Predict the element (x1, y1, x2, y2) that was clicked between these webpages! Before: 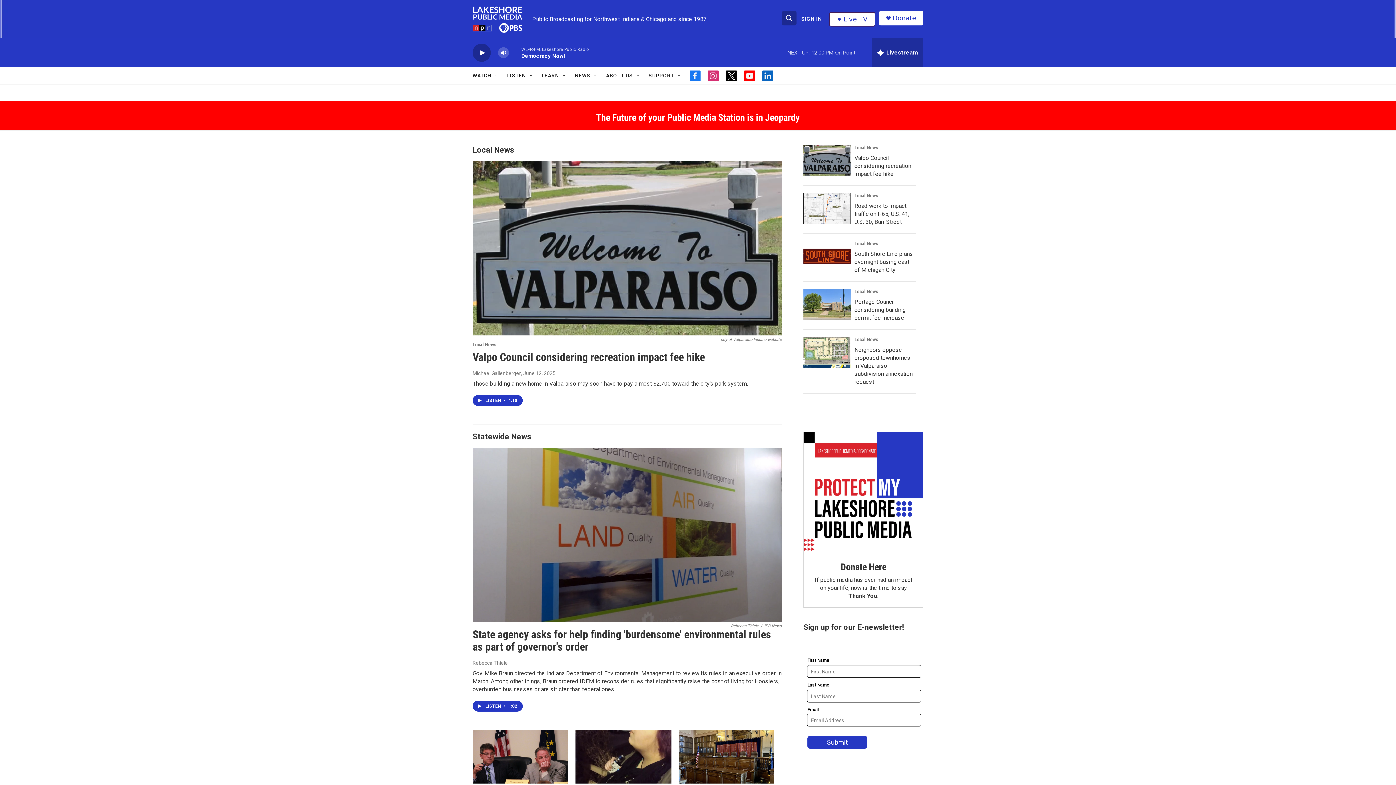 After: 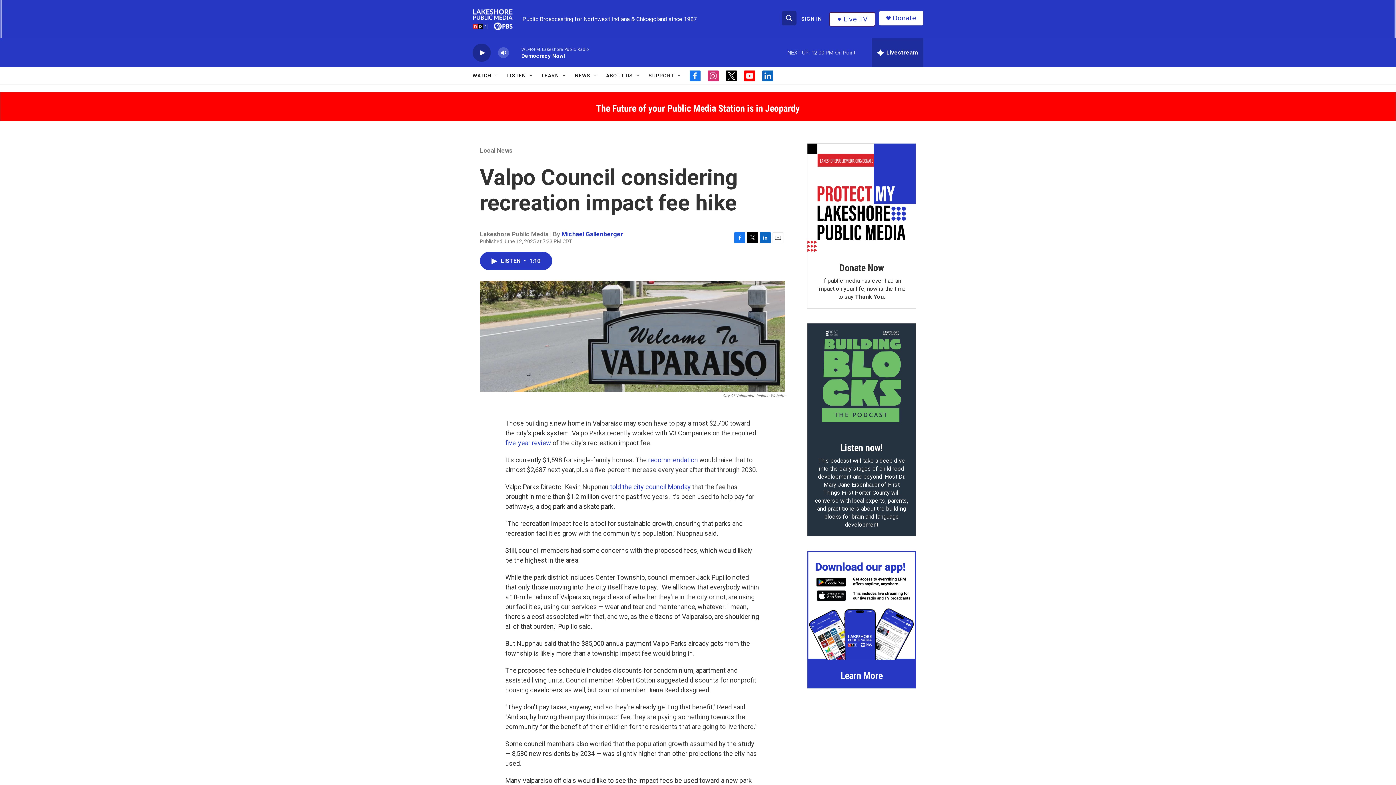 Action: bbox: (472, 350, 705, 363) label: Valpo Council considering recreation impact fee hike